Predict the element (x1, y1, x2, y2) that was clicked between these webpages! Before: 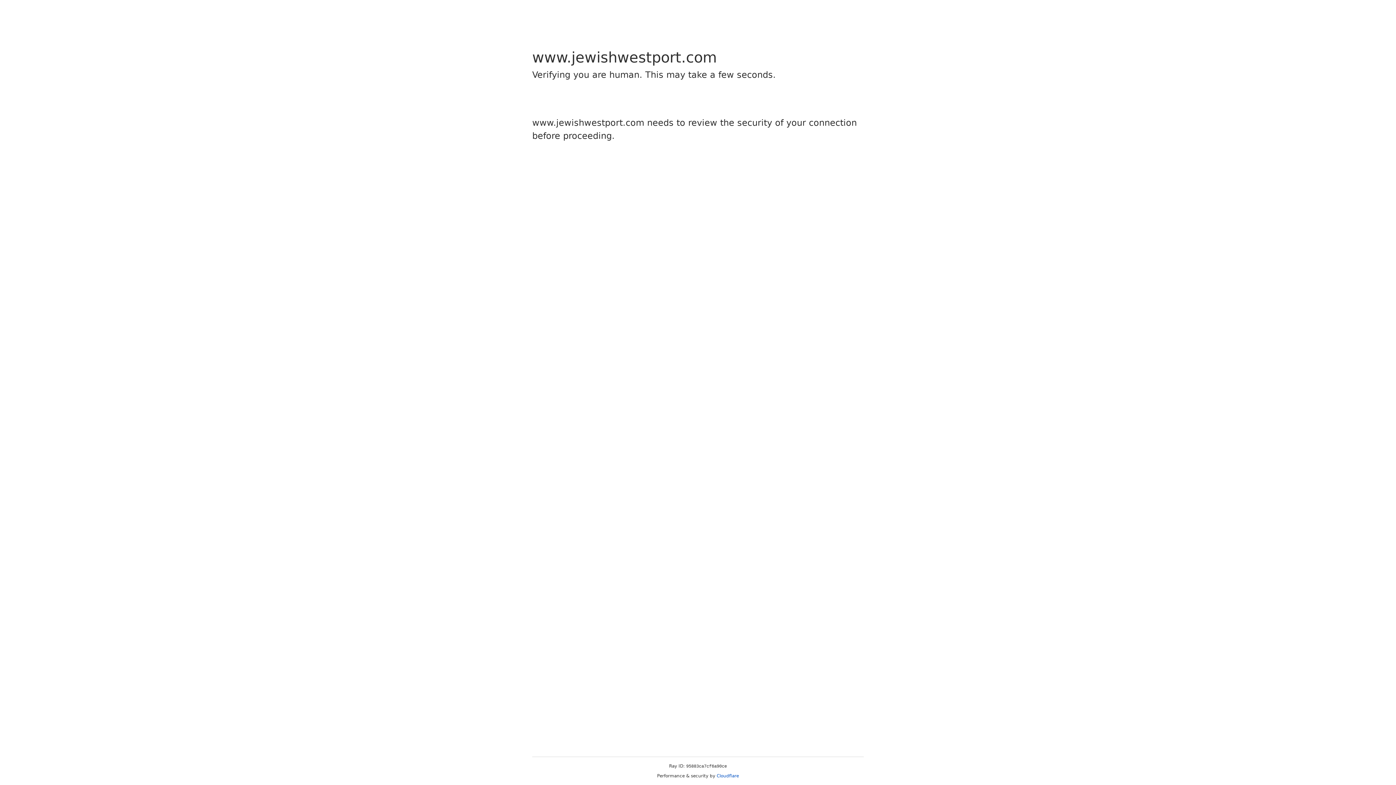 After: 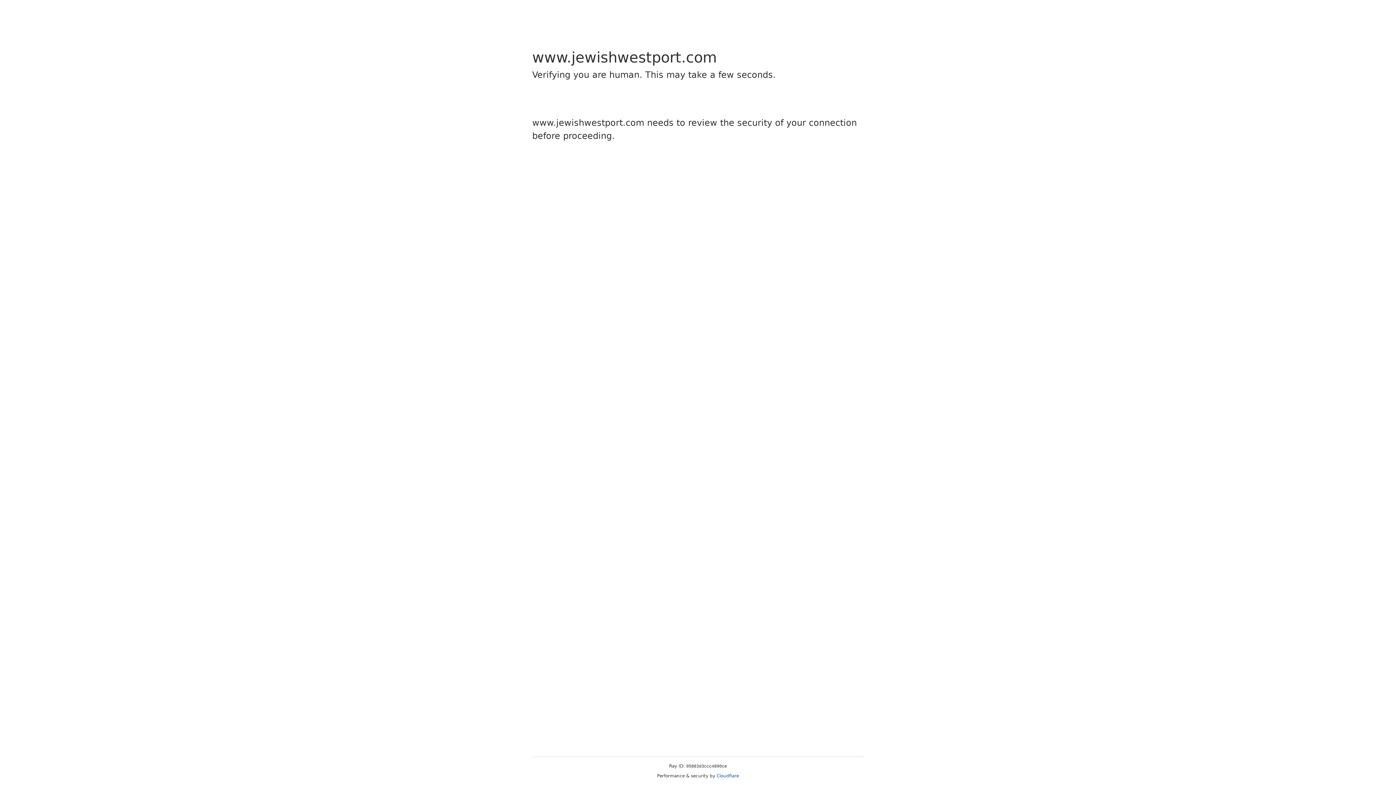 Action: bbox: (716, 773, 739, 778) label: Cloudflare